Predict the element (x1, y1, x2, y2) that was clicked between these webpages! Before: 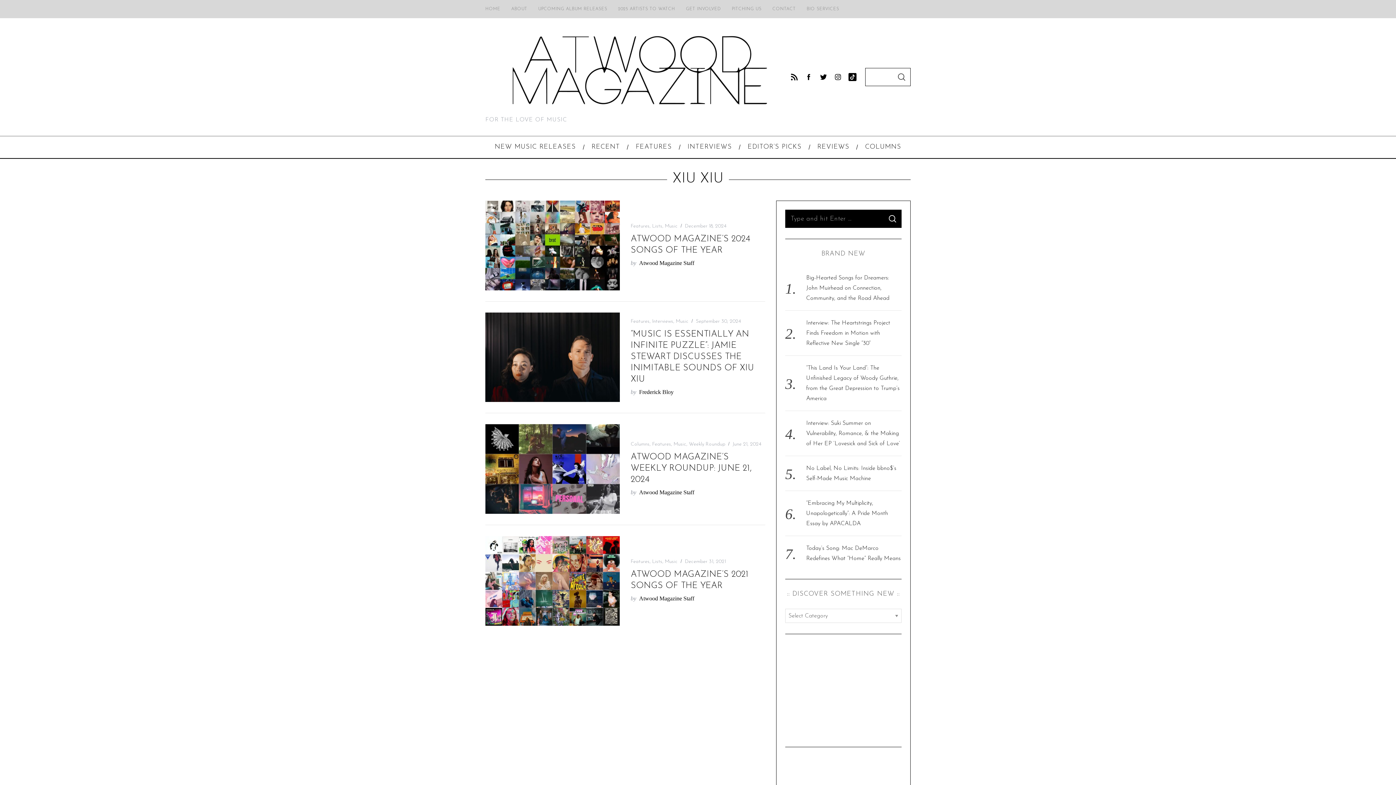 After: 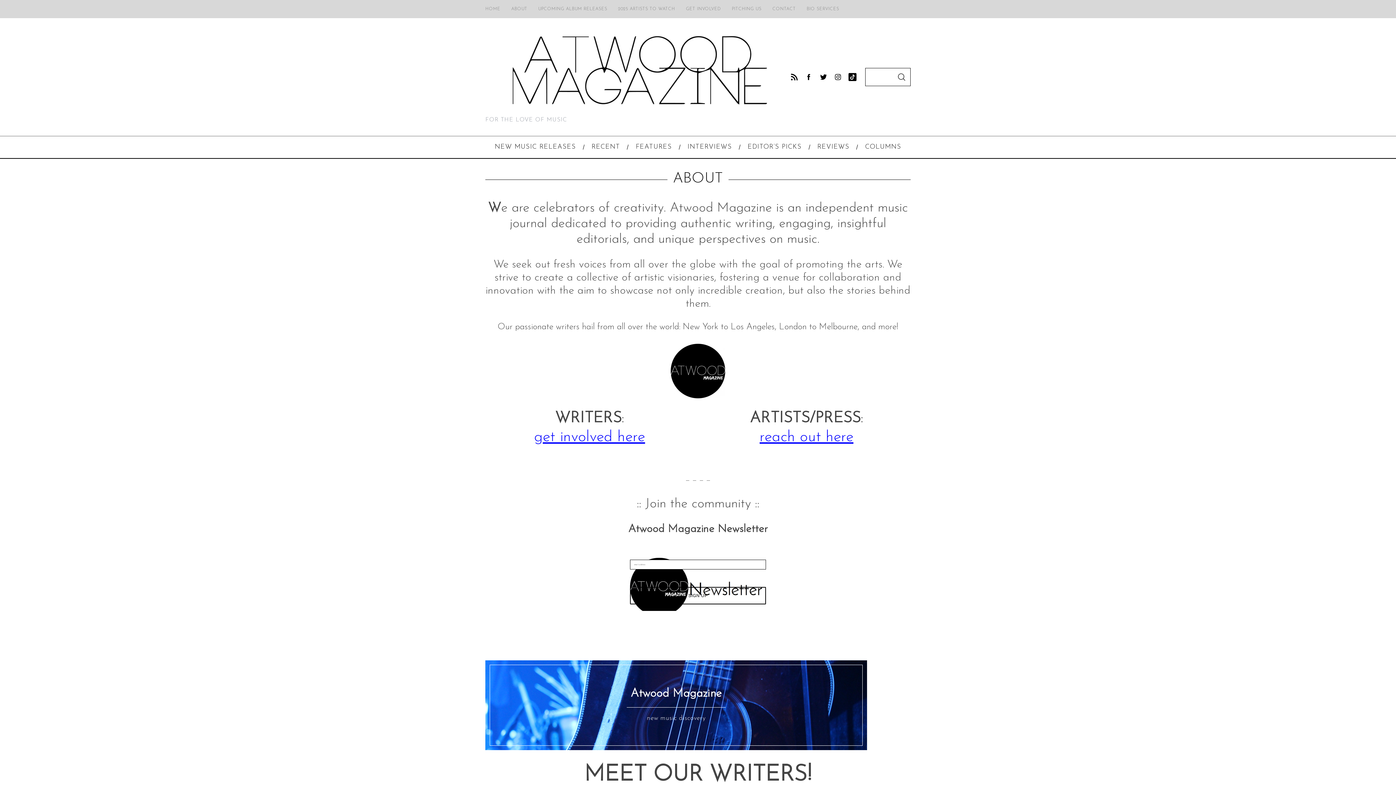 Action: label: ABOUT bbox: (505, 4, 532, 14)